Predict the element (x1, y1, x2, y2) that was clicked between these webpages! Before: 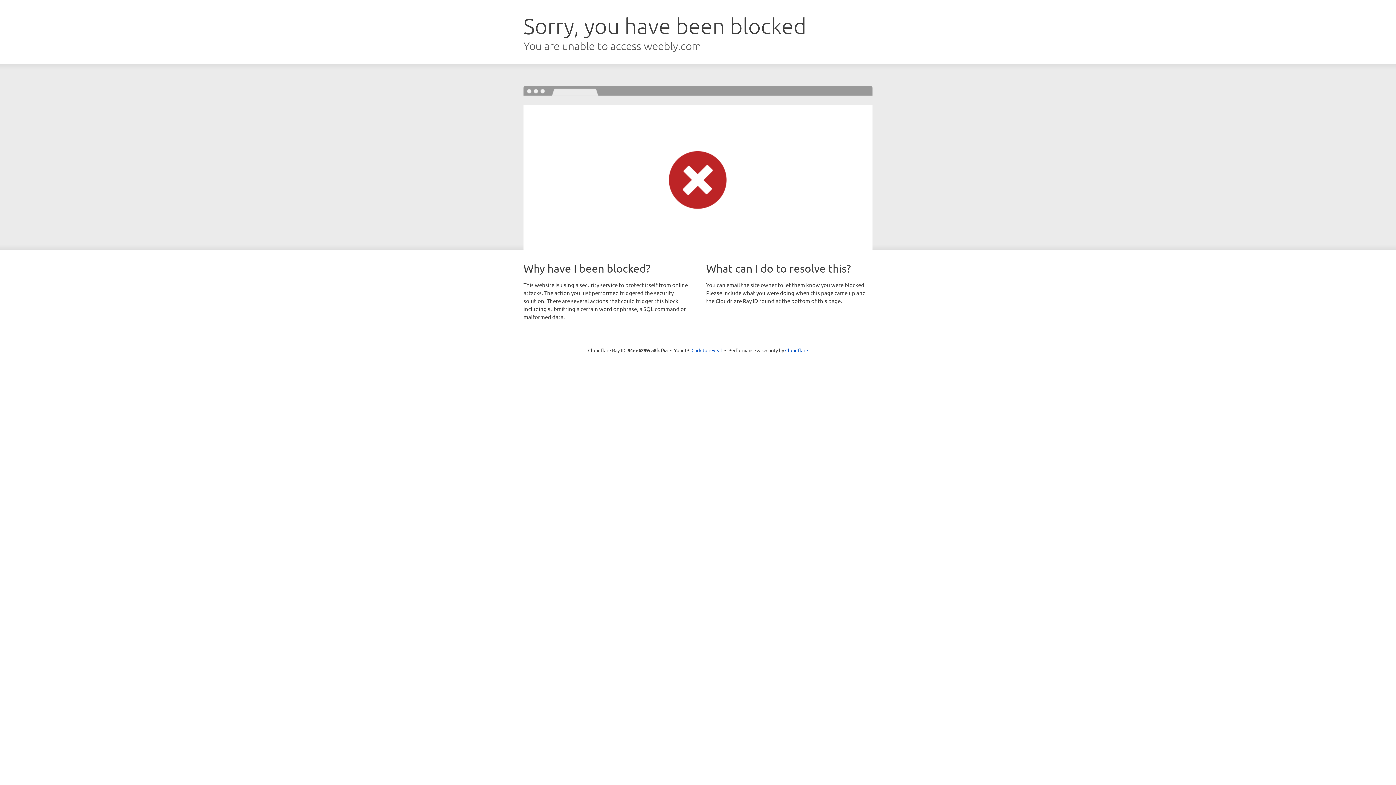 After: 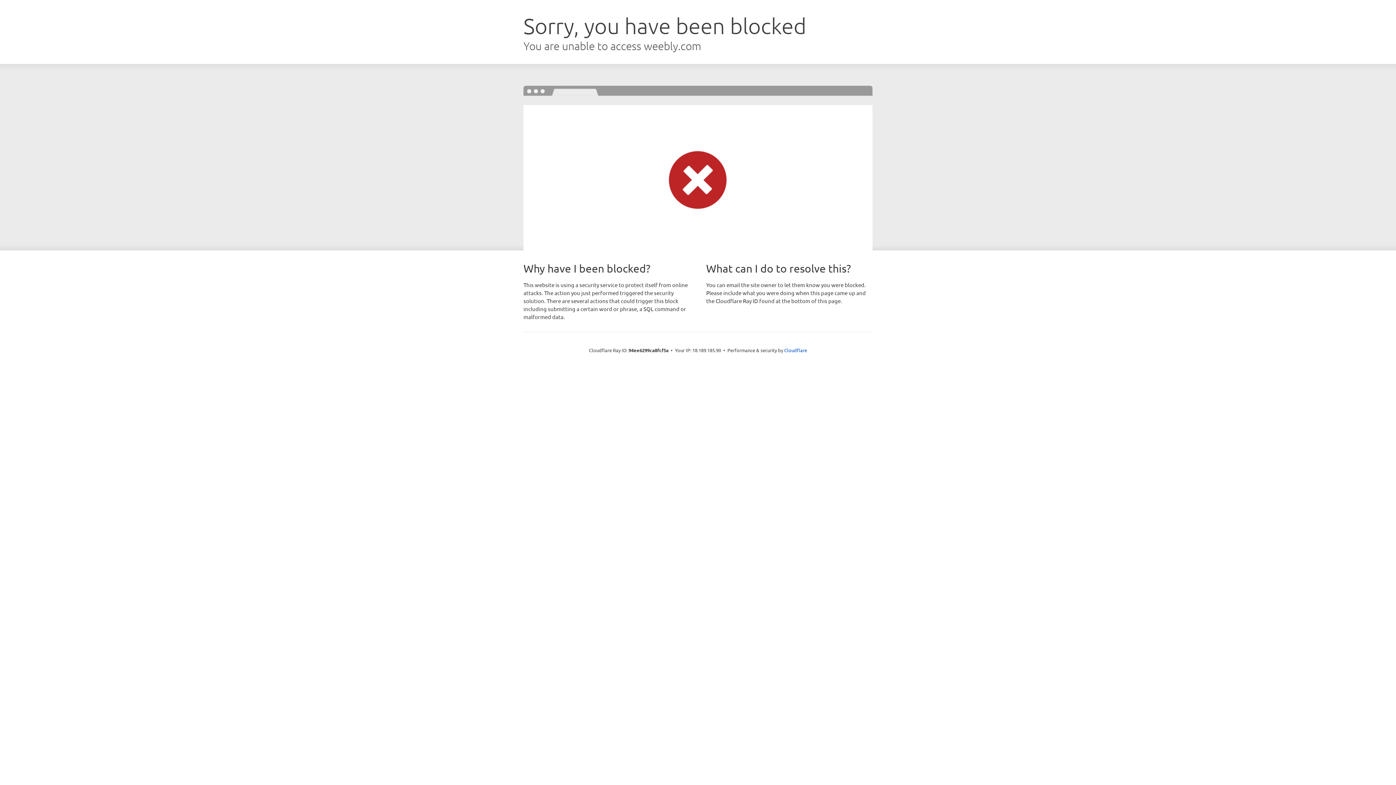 Action: bbox: (691, 346, 722, 353) label: Click to reveal